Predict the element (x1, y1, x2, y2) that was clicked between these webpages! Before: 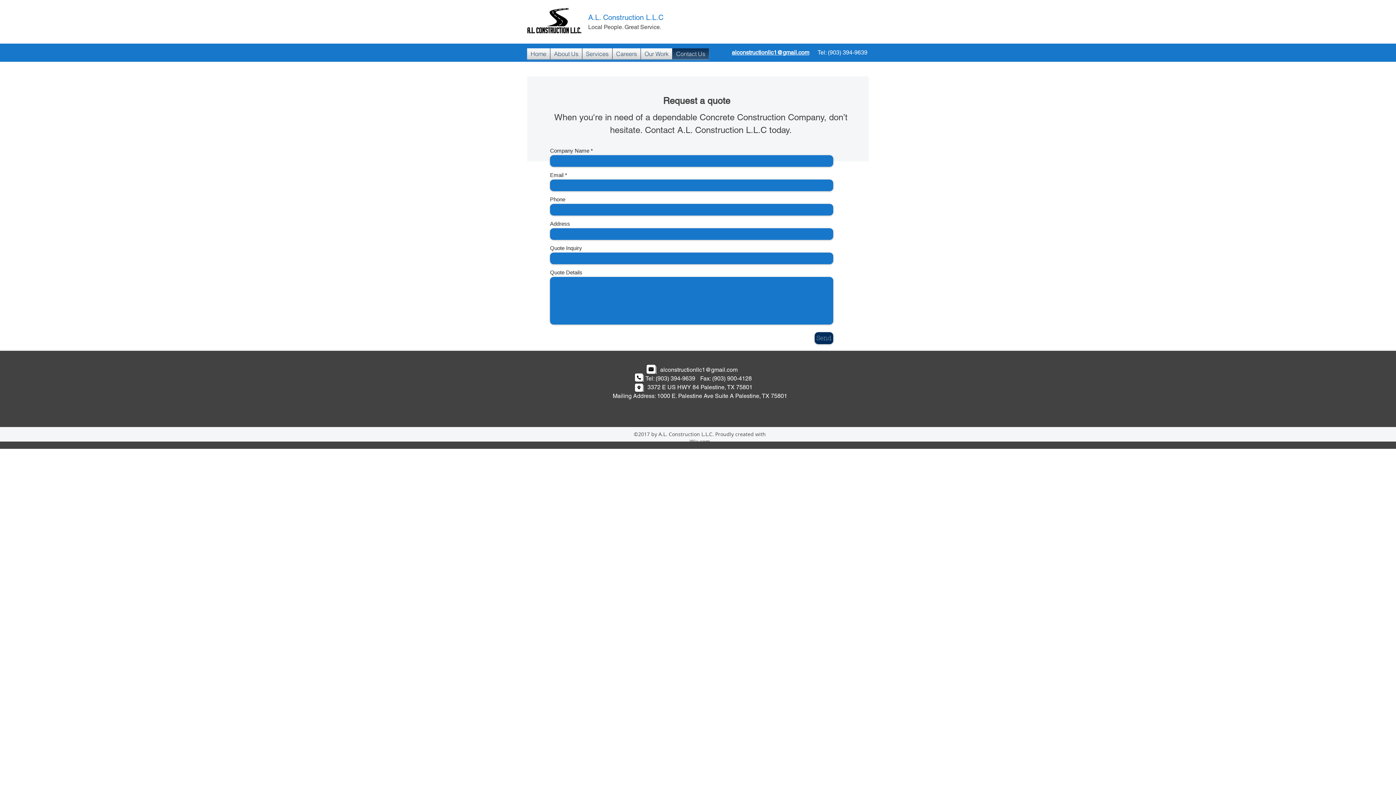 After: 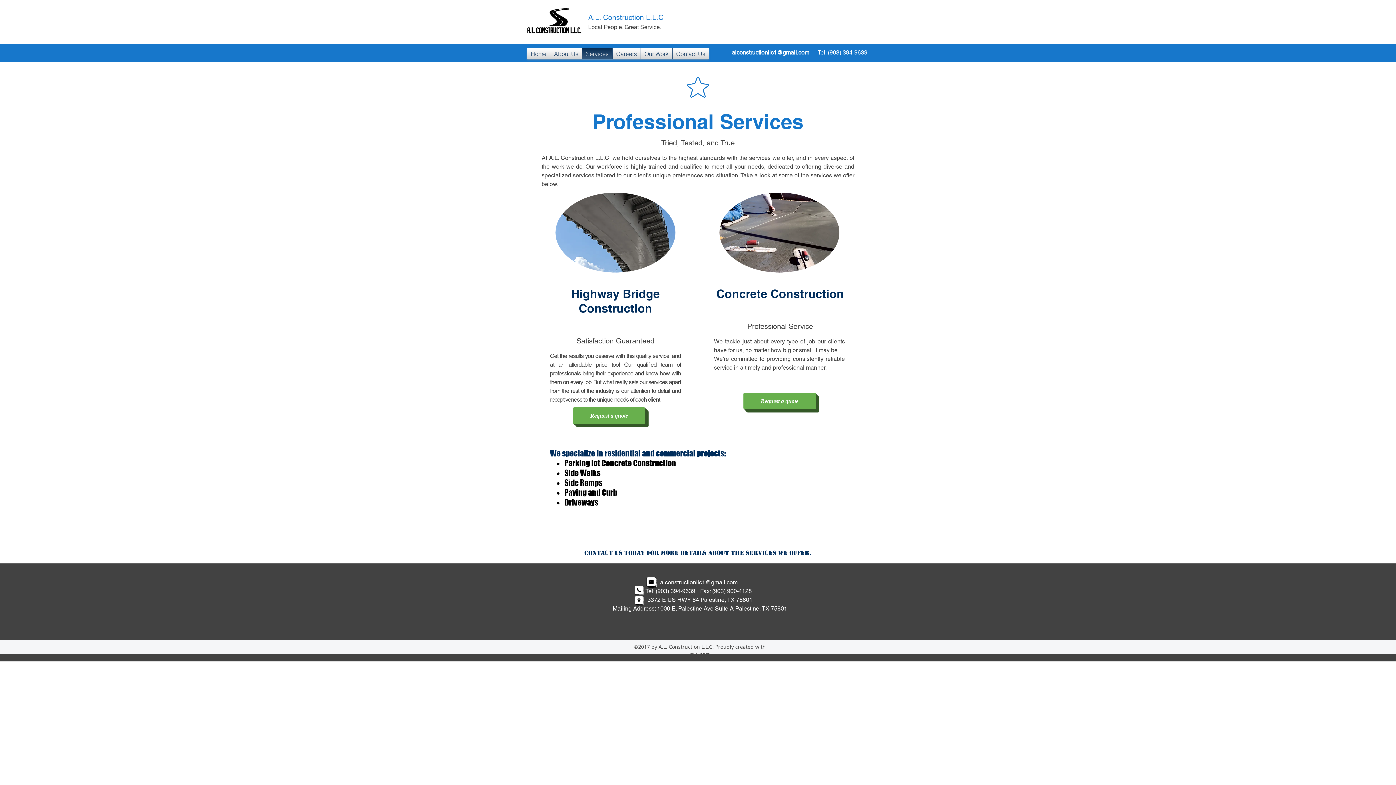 Action: label: Services bbox: (582, 48, 612, 59)